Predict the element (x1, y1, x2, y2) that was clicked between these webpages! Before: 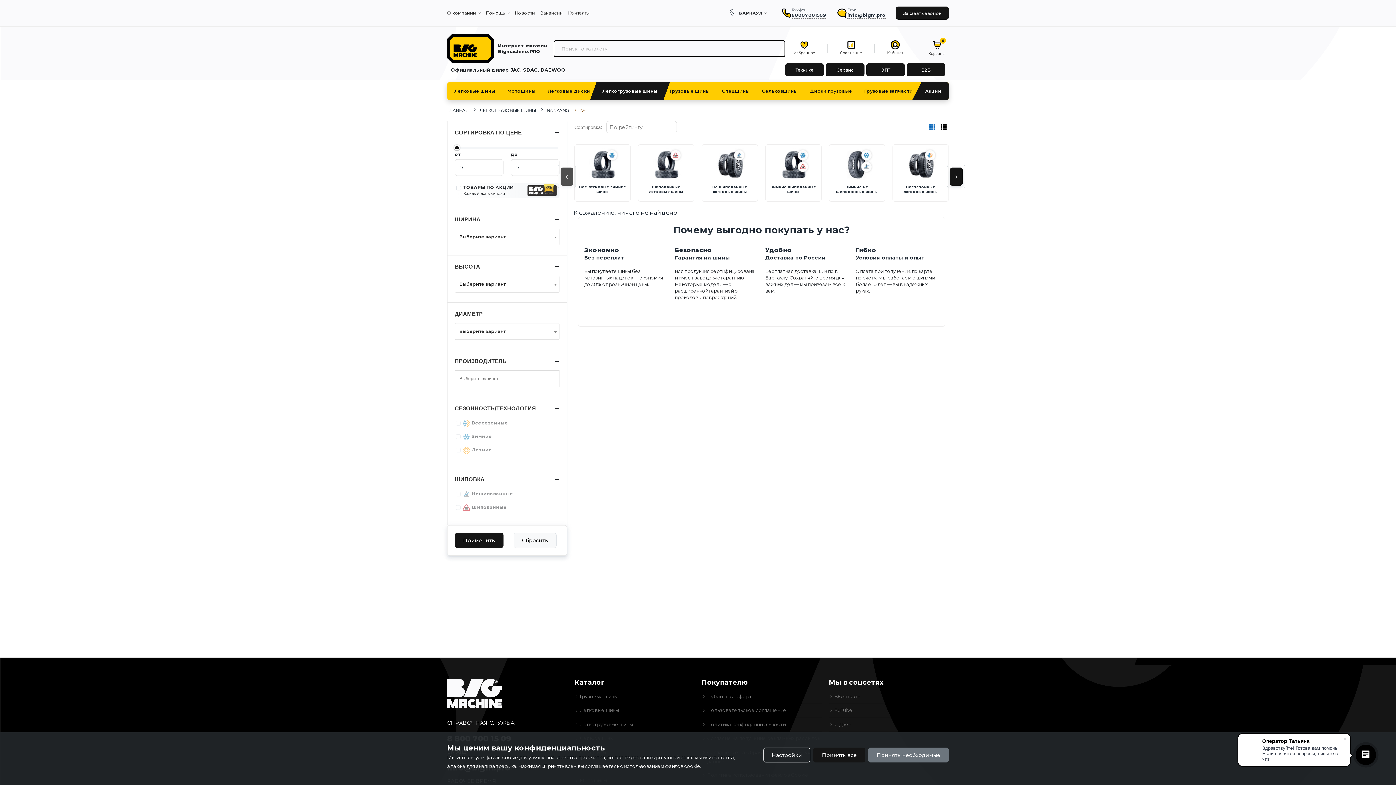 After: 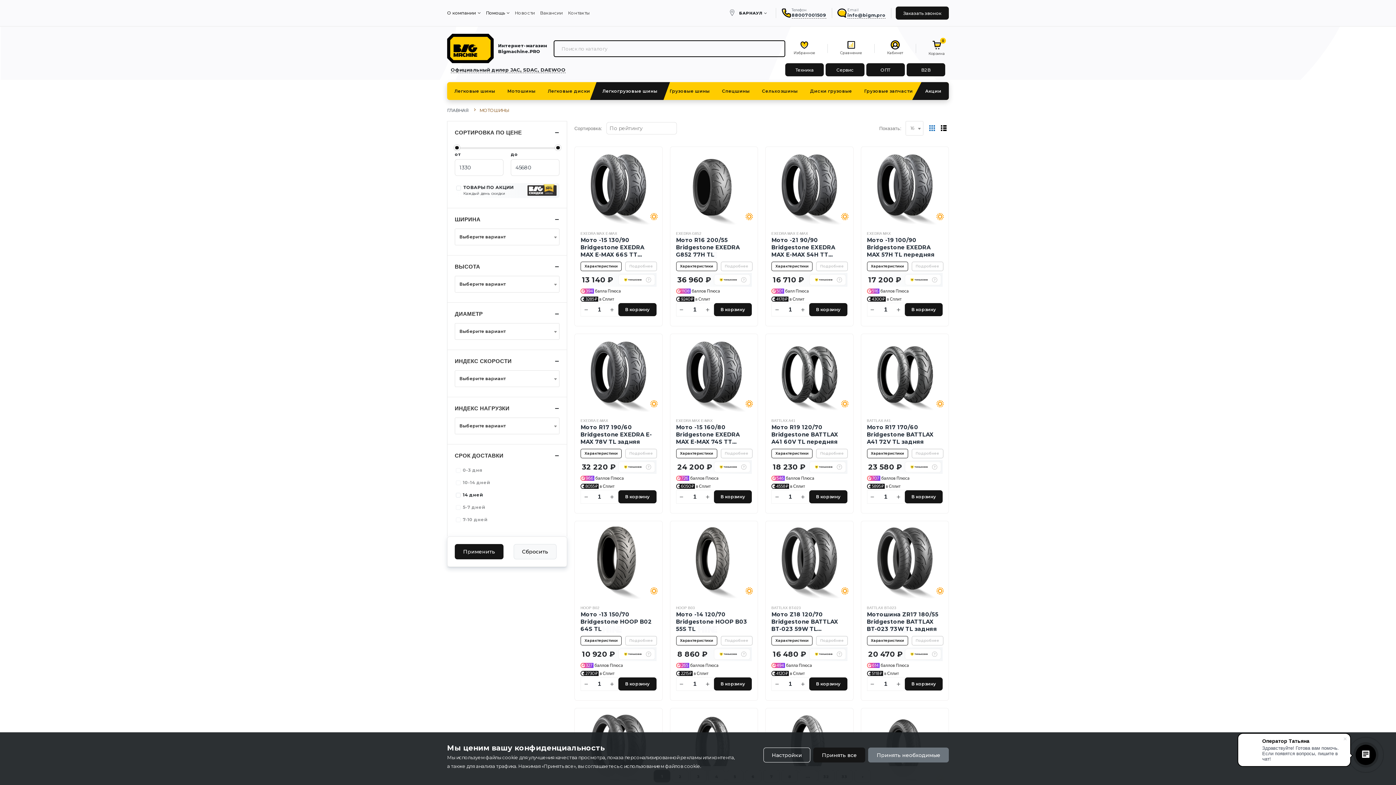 Action: label: Мотошины bbox: (507, 82, 535, 100)